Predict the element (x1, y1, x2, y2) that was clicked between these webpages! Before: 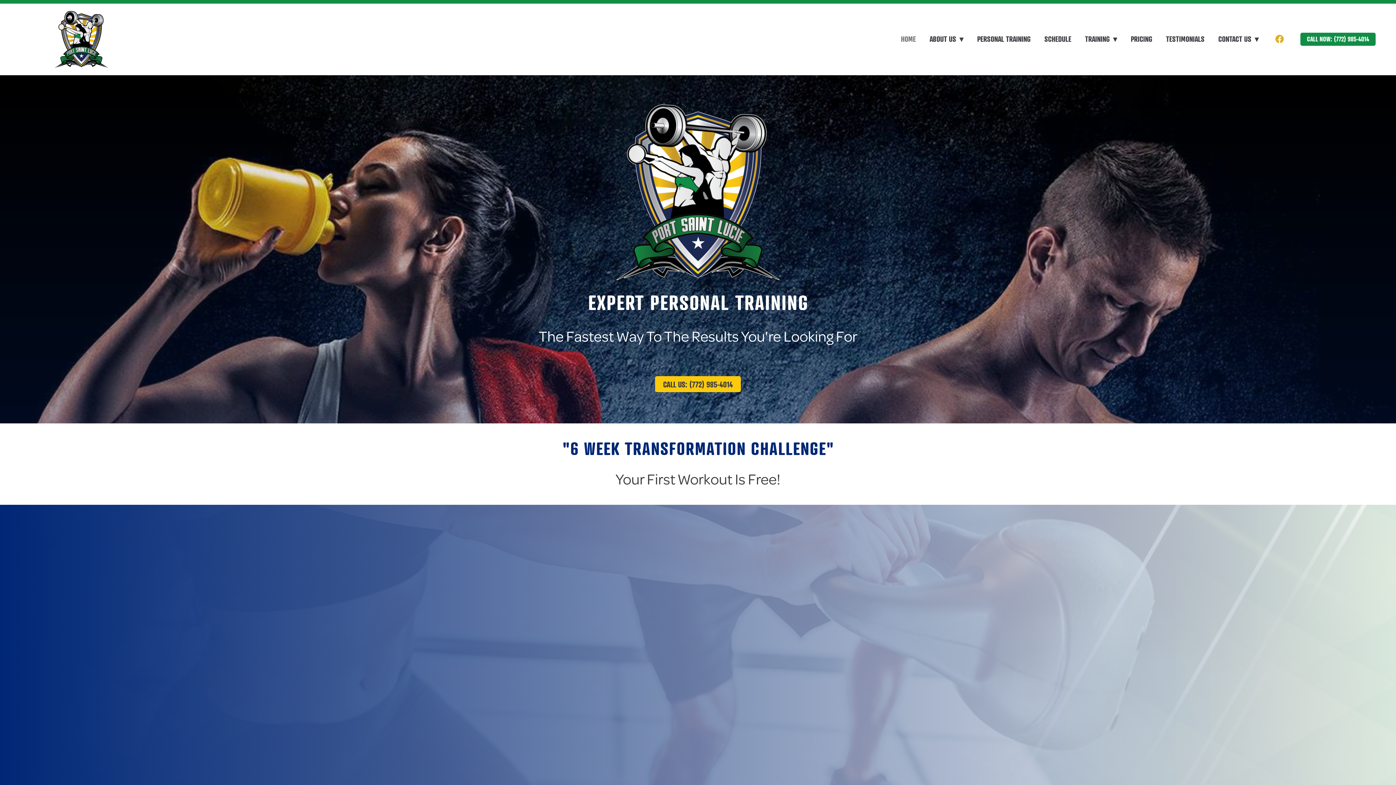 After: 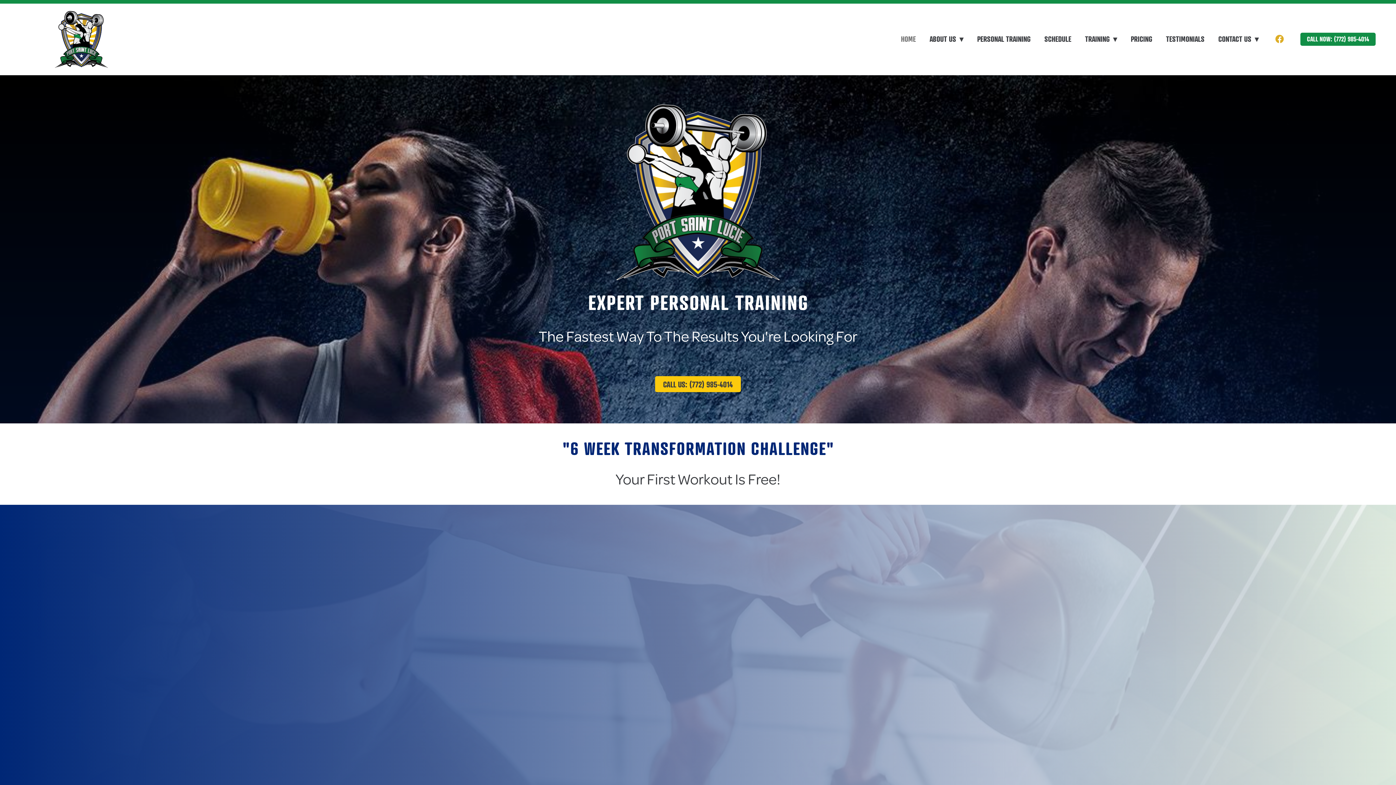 Action: label: SCHEDULE bbox: (1044, 31, 1071, 46)